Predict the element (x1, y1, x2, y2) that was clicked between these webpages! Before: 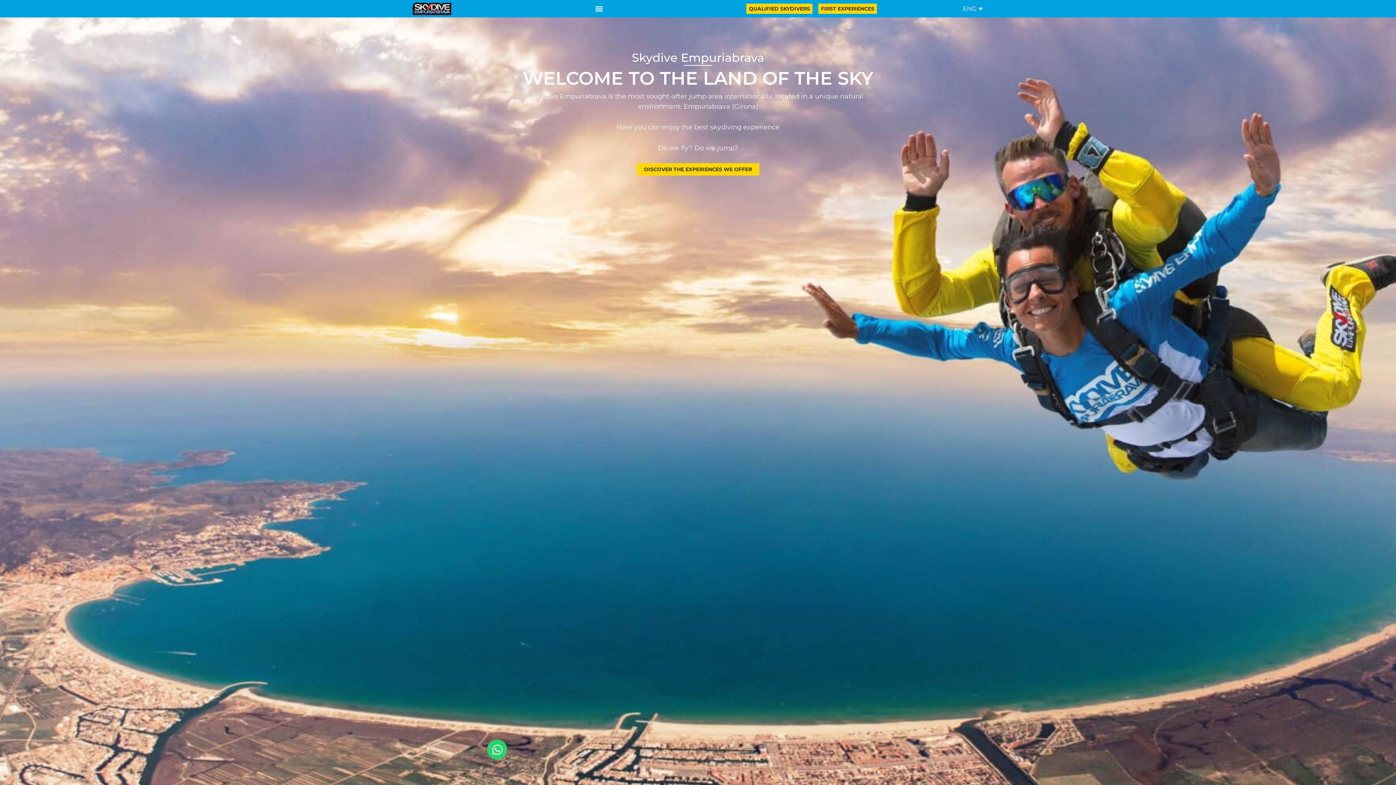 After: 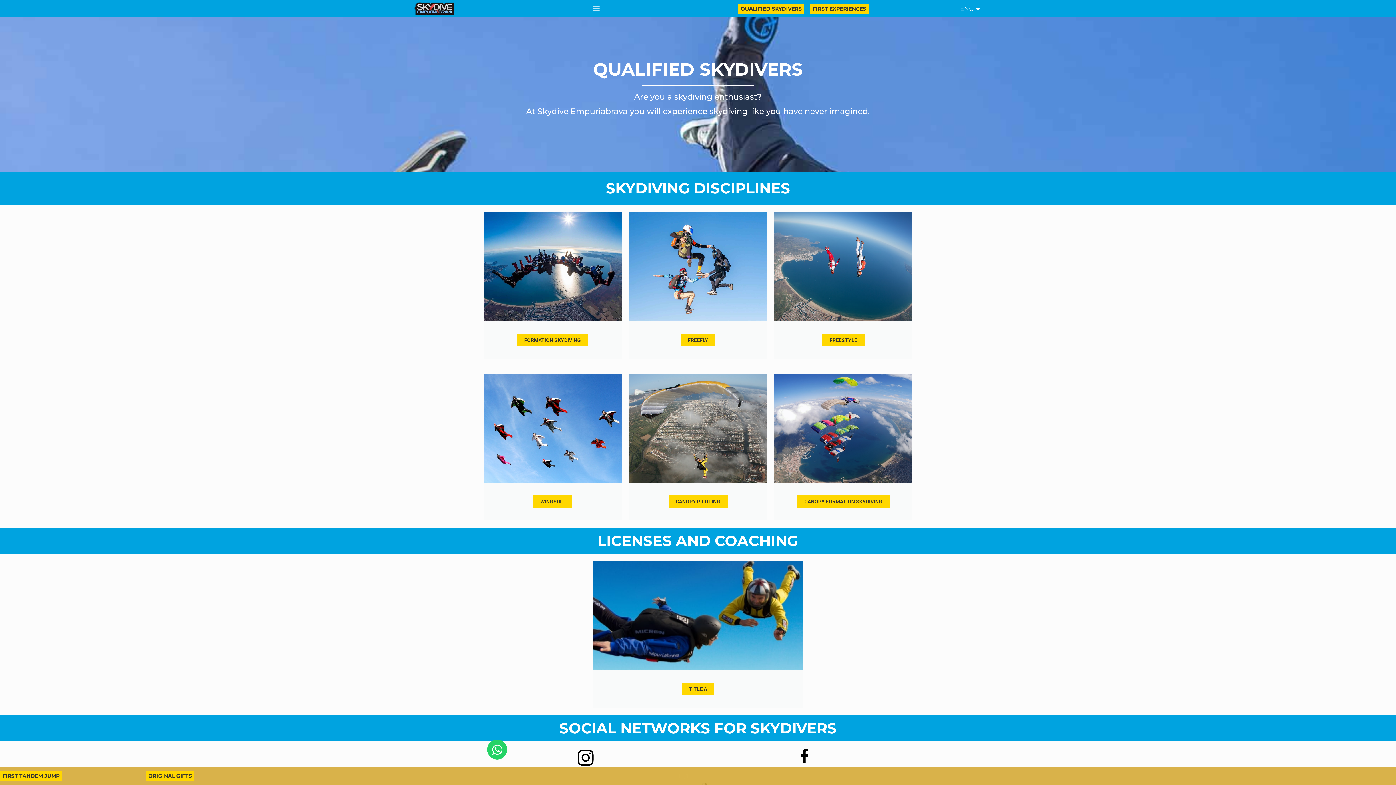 Action: label: QUALIFIED SKYDIVERS bbox: (746, 3, 812, 13)